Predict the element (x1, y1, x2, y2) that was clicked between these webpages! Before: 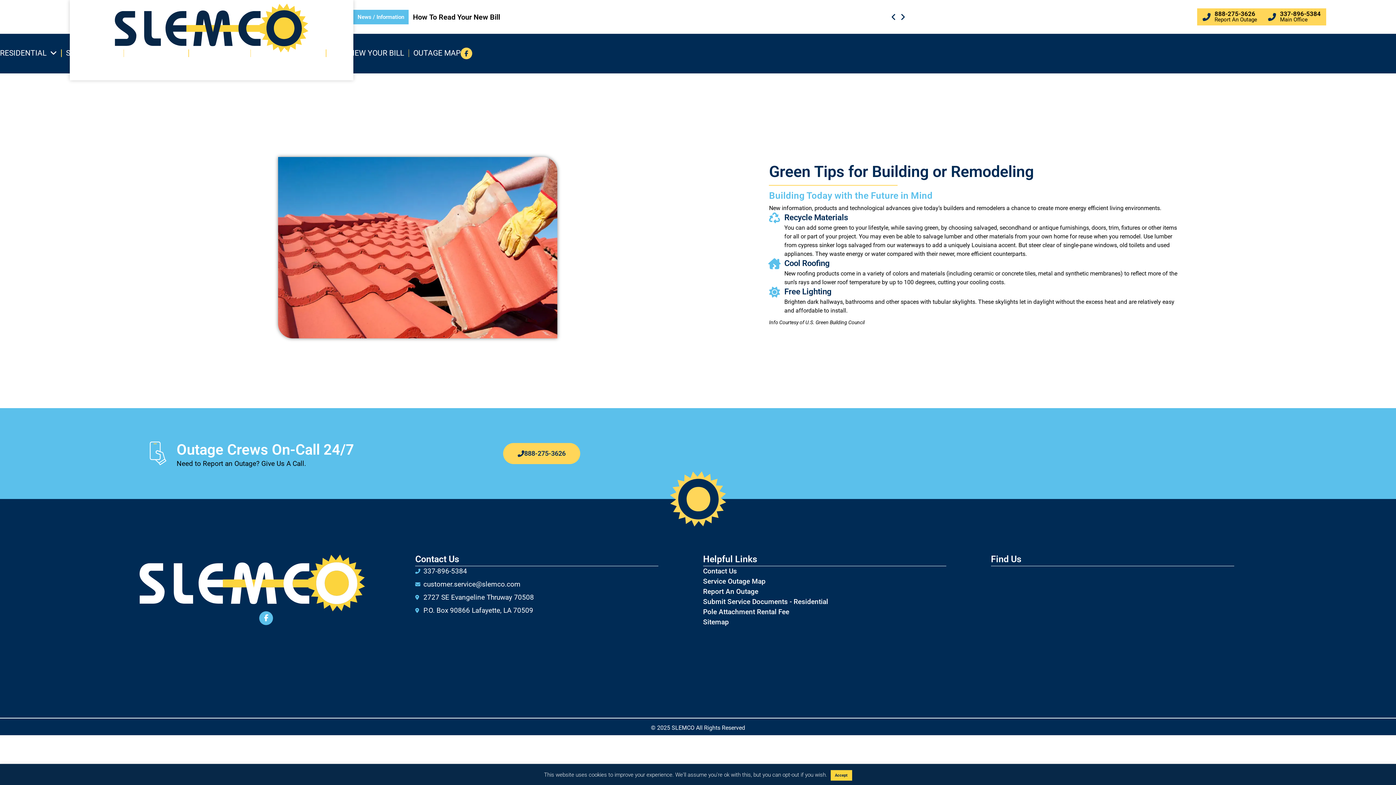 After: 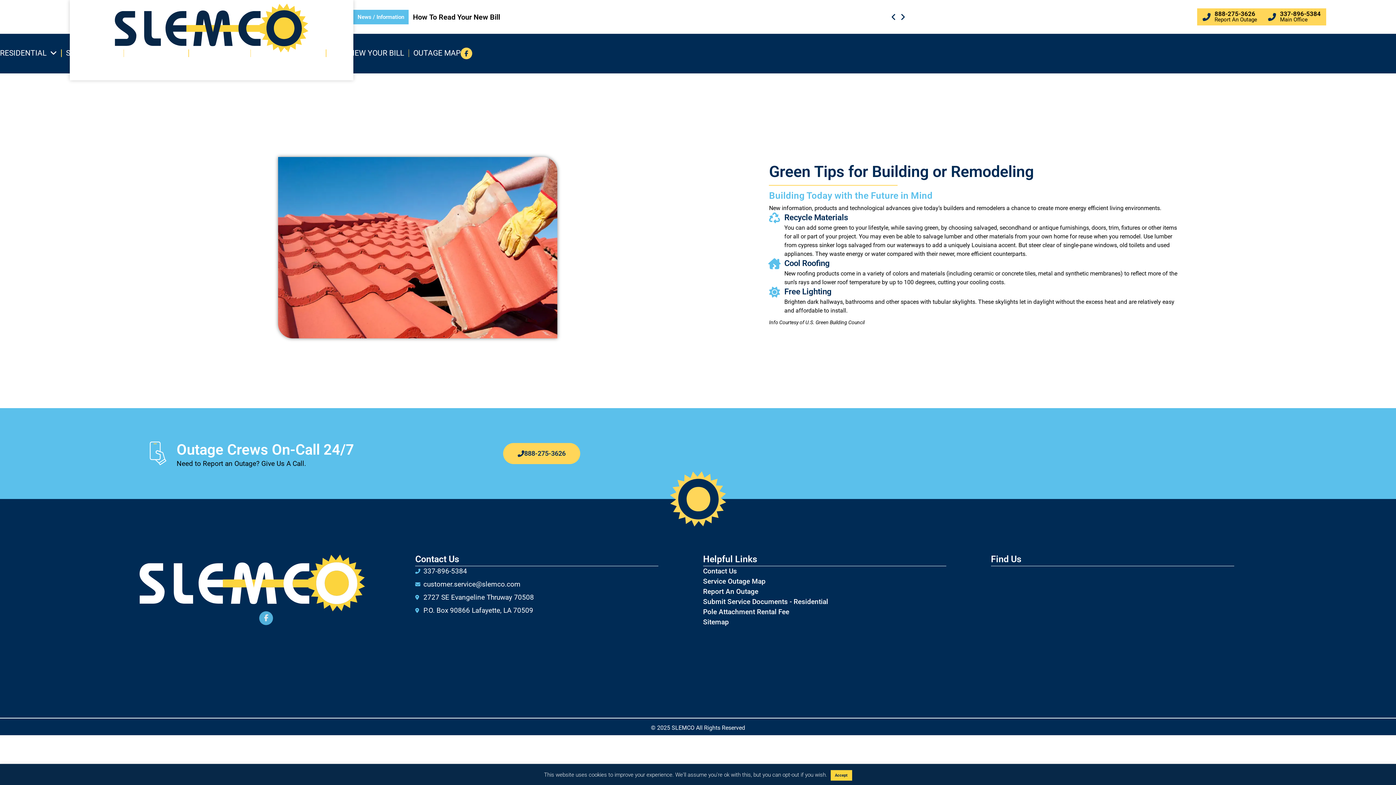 Action: bbox: (259, 611, 273, 625) label: Facebook-f